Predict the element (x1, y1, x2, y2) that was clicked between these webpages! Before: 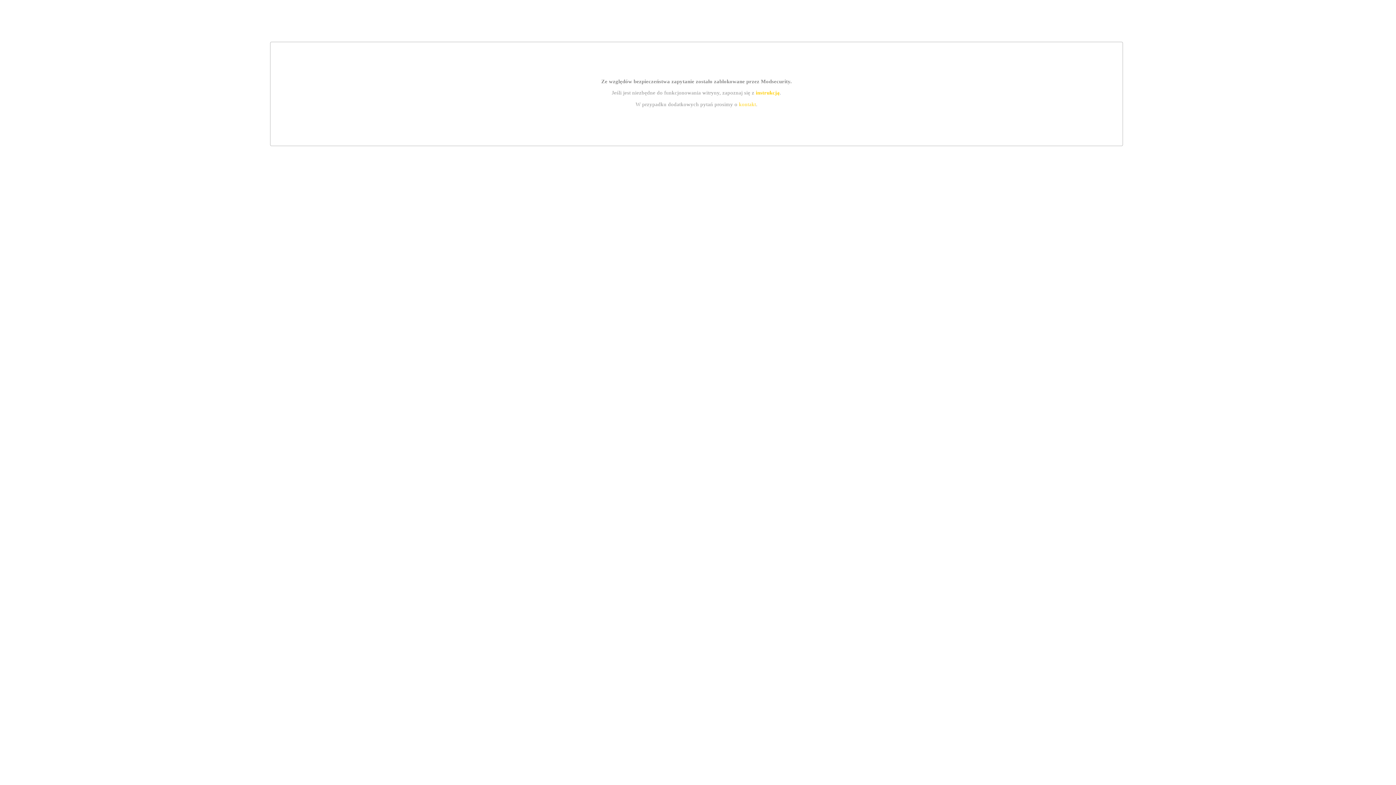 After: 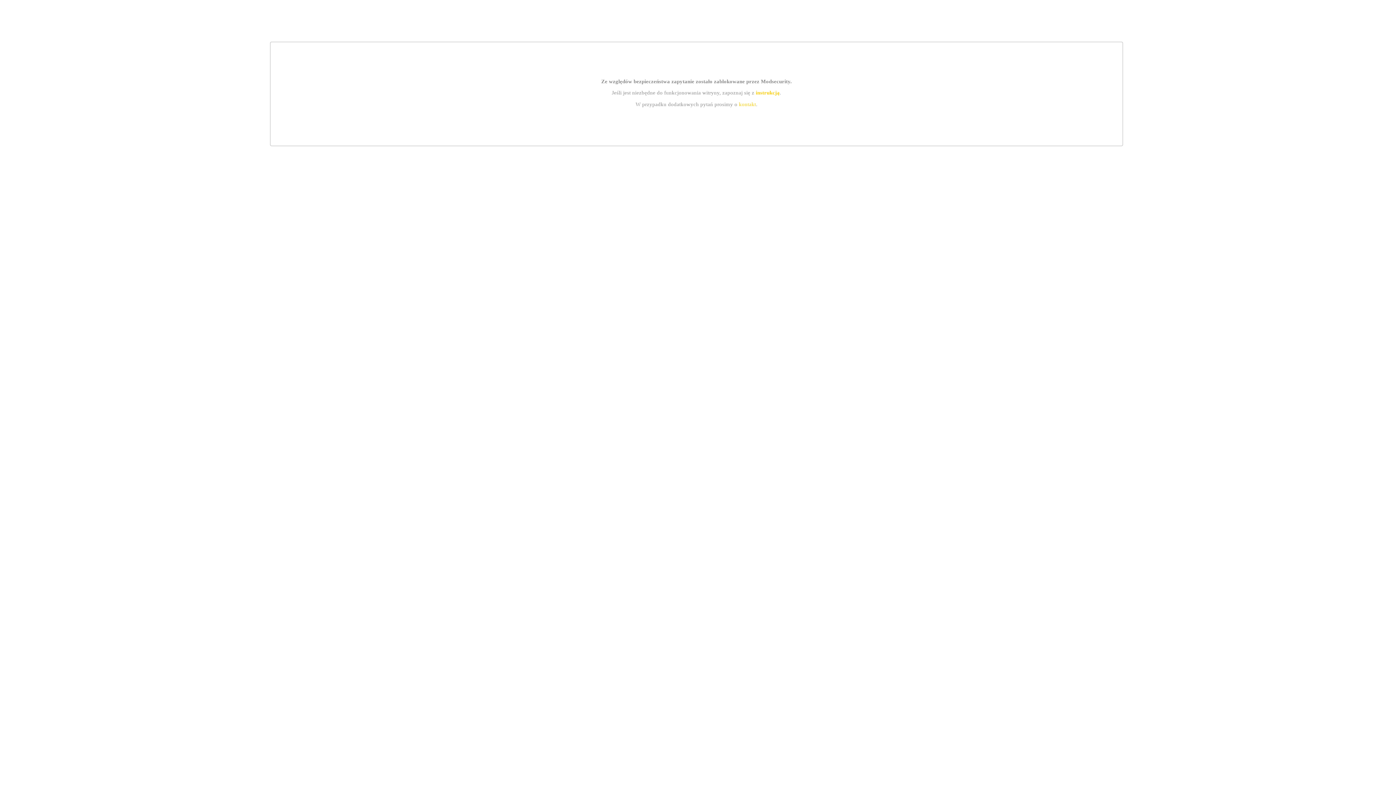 Action: label: instrukcją bbox: (755, 89, 779, 95)